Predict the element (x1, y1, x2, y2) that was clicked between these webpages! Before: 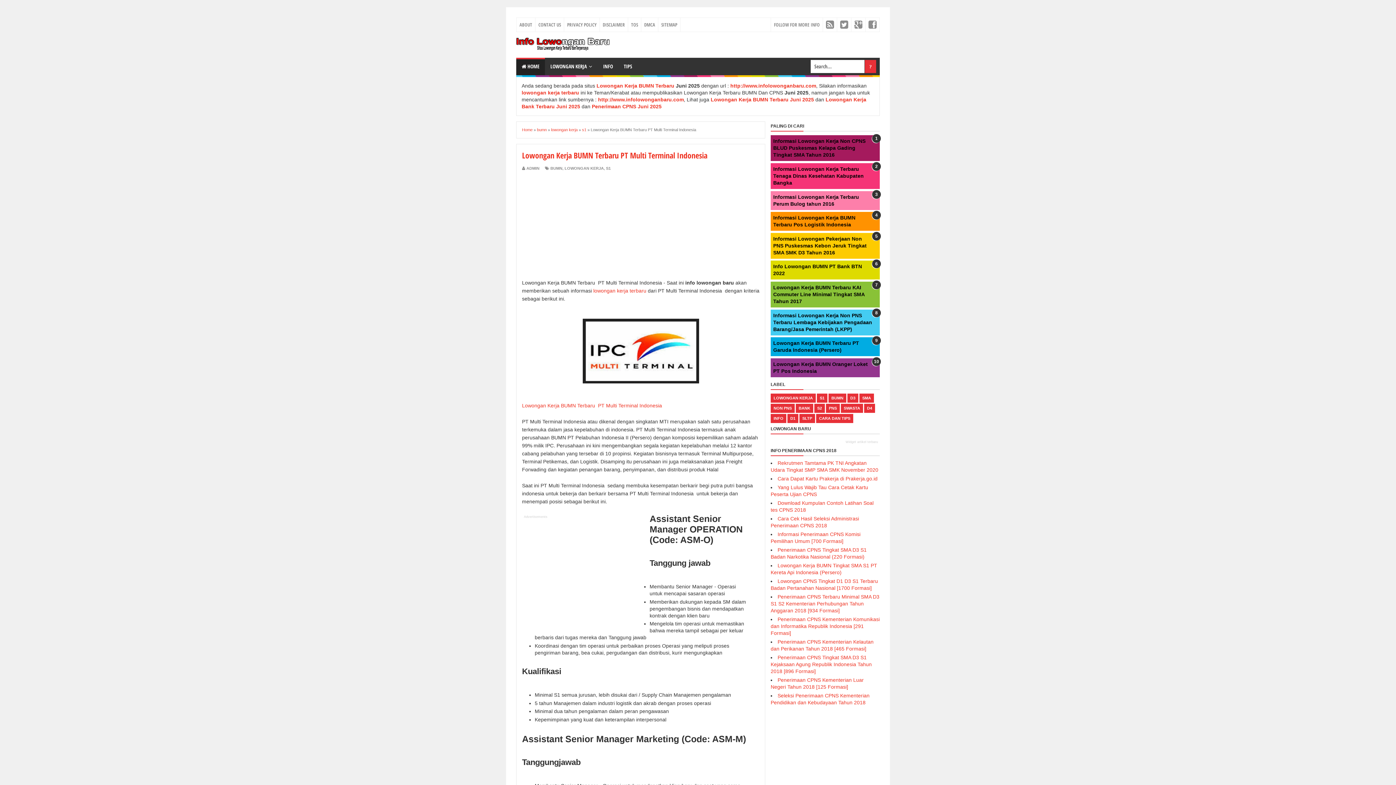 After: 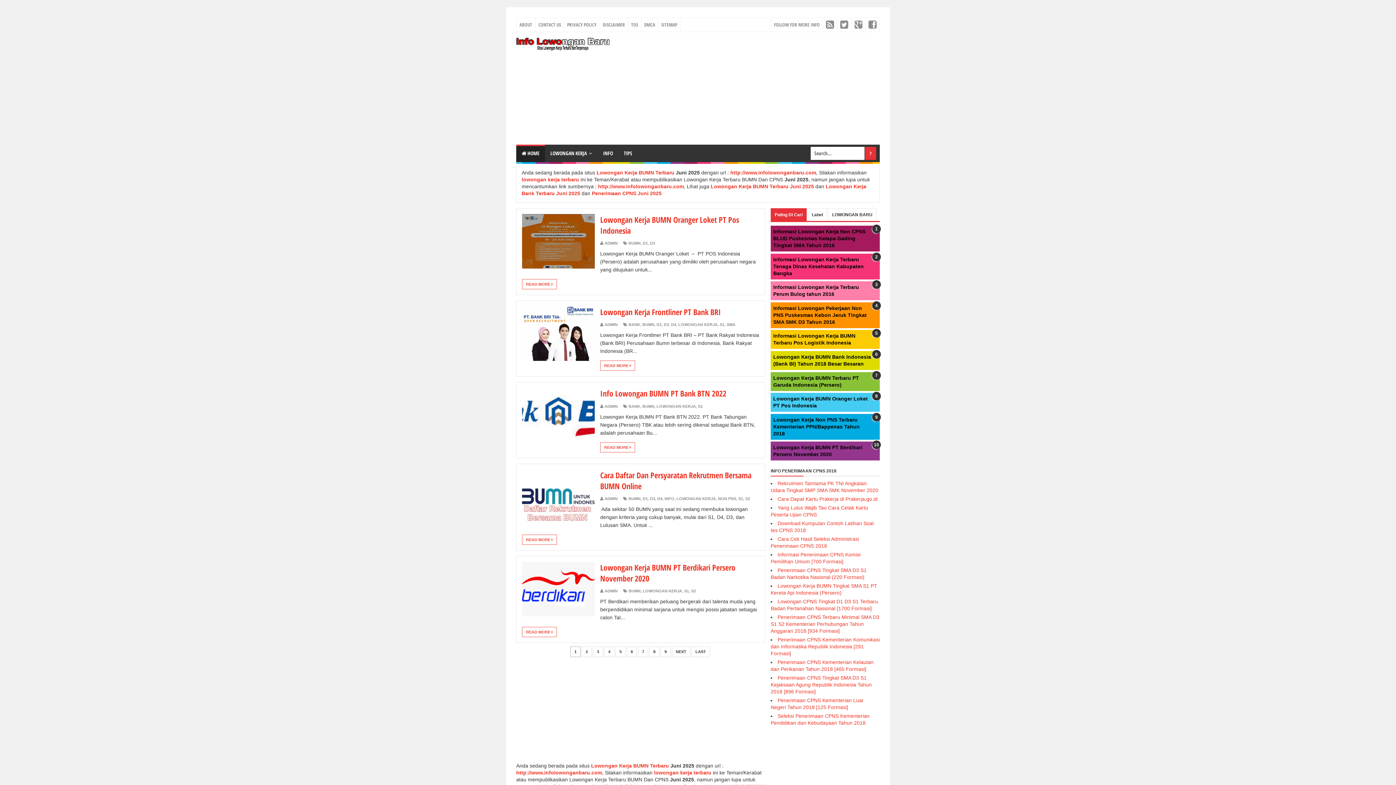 Action: bbox: (516, 57, 545, 75) label:  HOME